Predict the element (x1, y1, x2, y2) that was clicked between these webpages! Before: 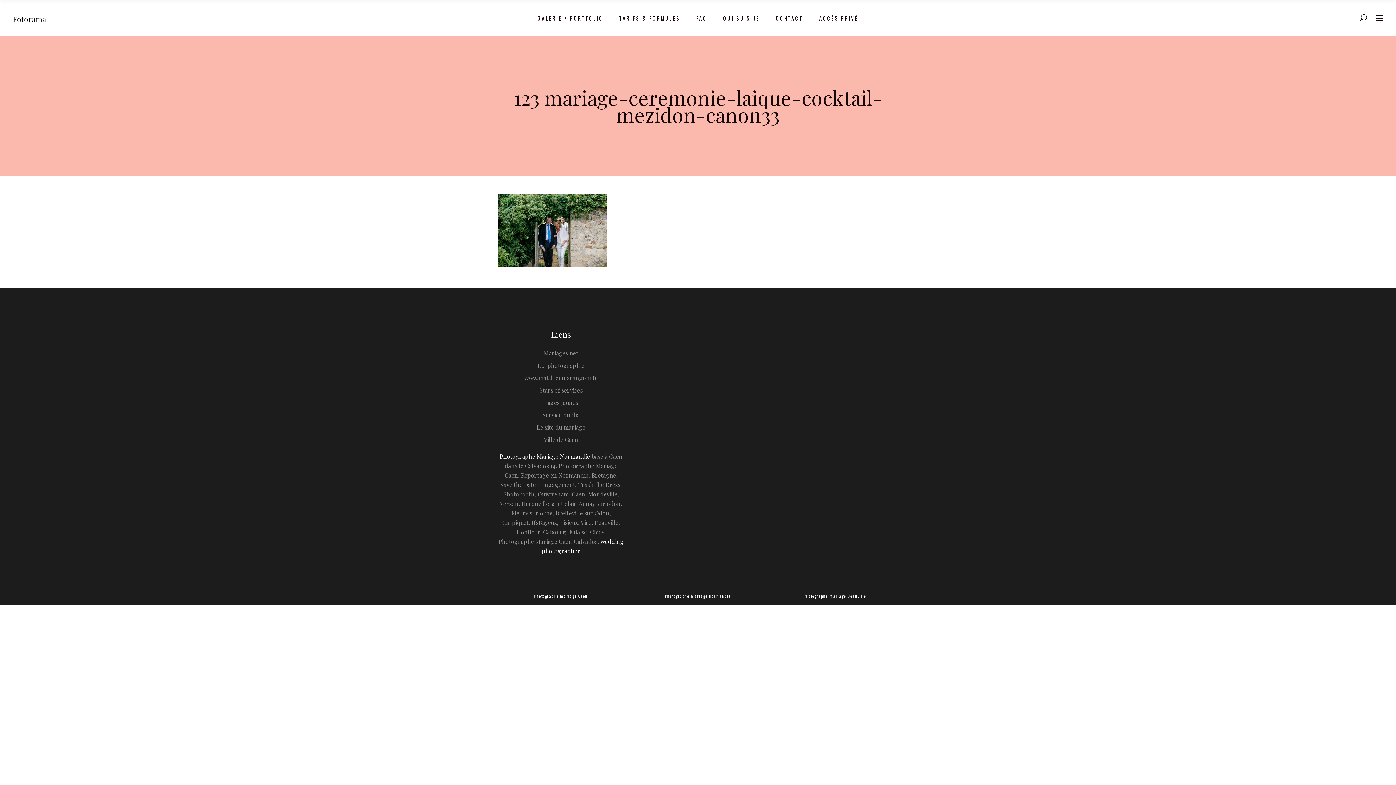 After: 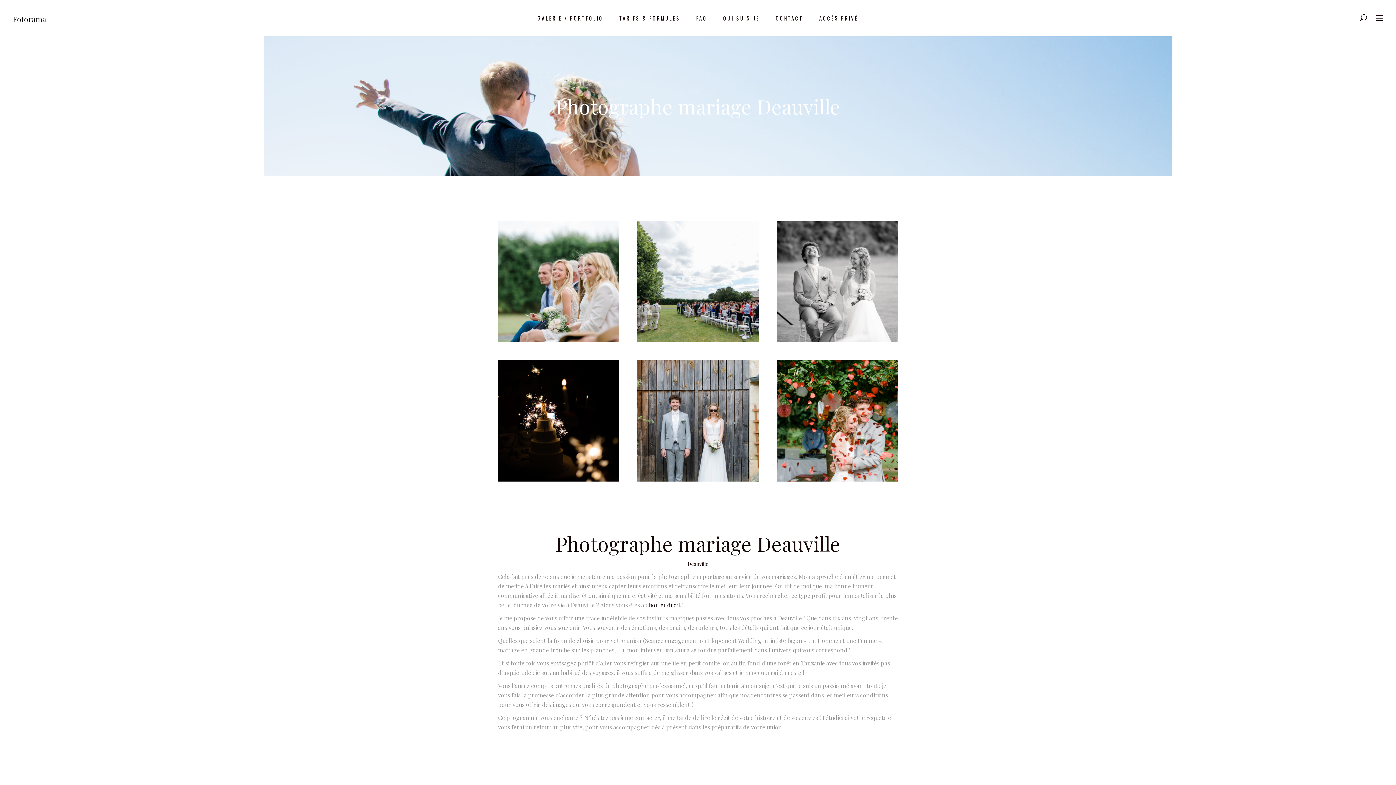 Action: label: Photographe mariage Deauville bbox: (803, 593, 866, 599)